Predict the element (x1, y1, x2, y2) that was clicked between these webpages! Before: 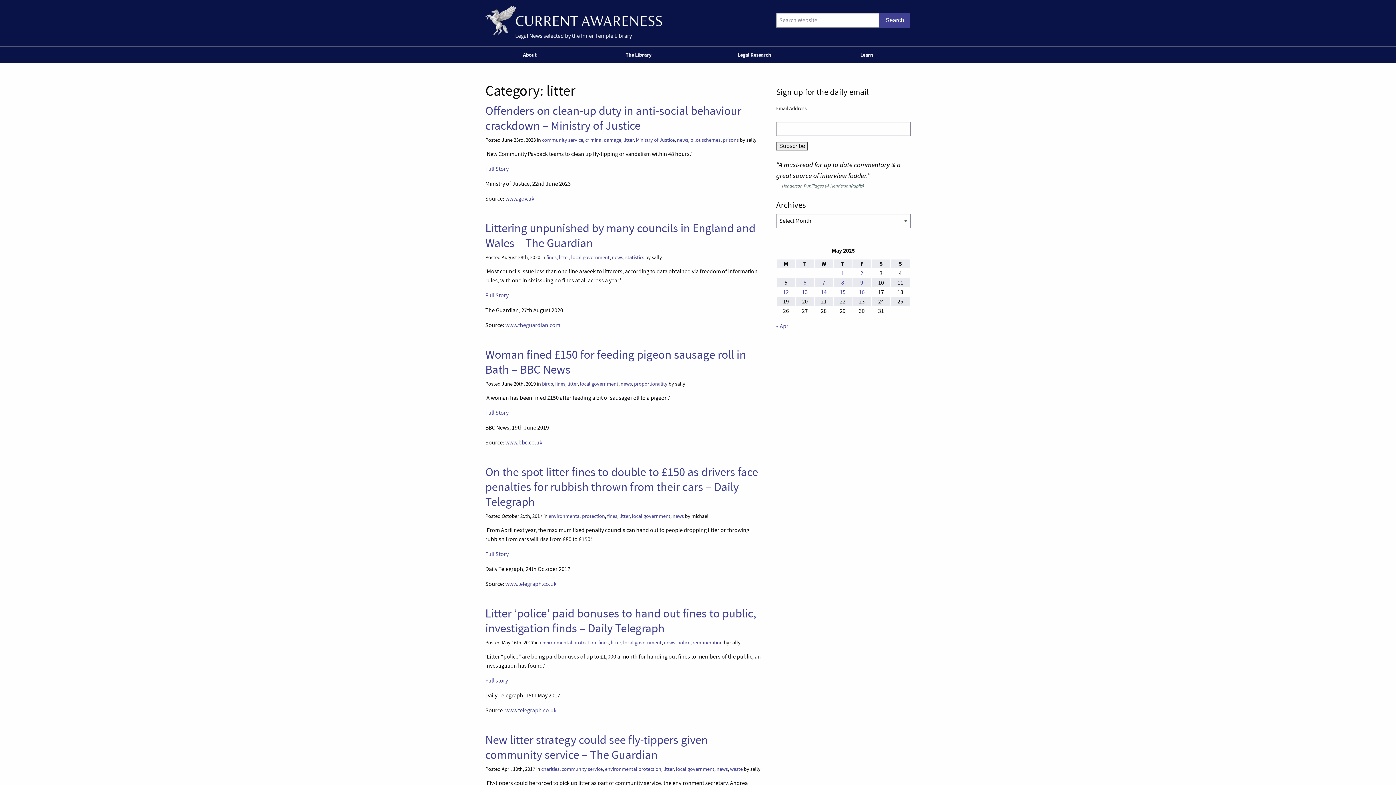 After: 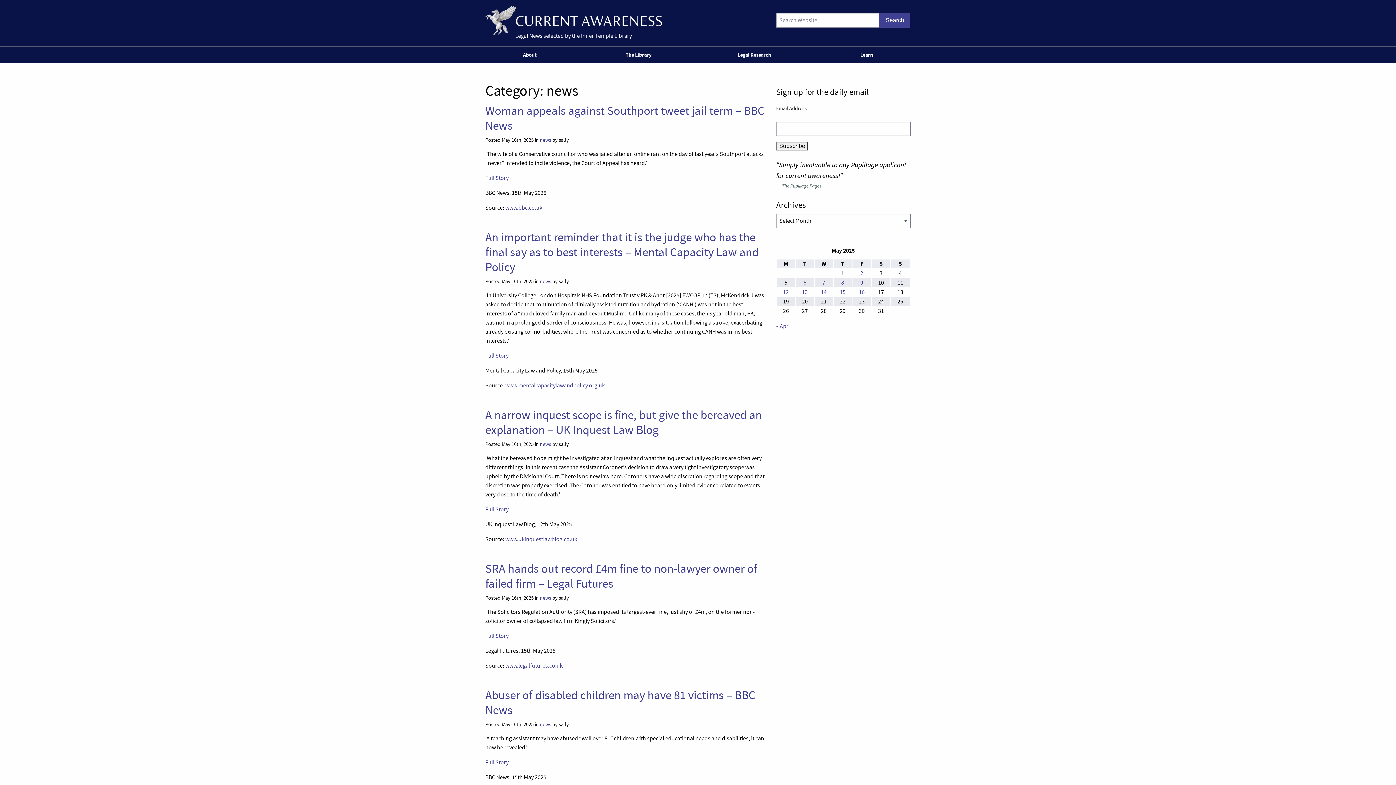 Action: label: news bbox: (677, 136, 688, 143)